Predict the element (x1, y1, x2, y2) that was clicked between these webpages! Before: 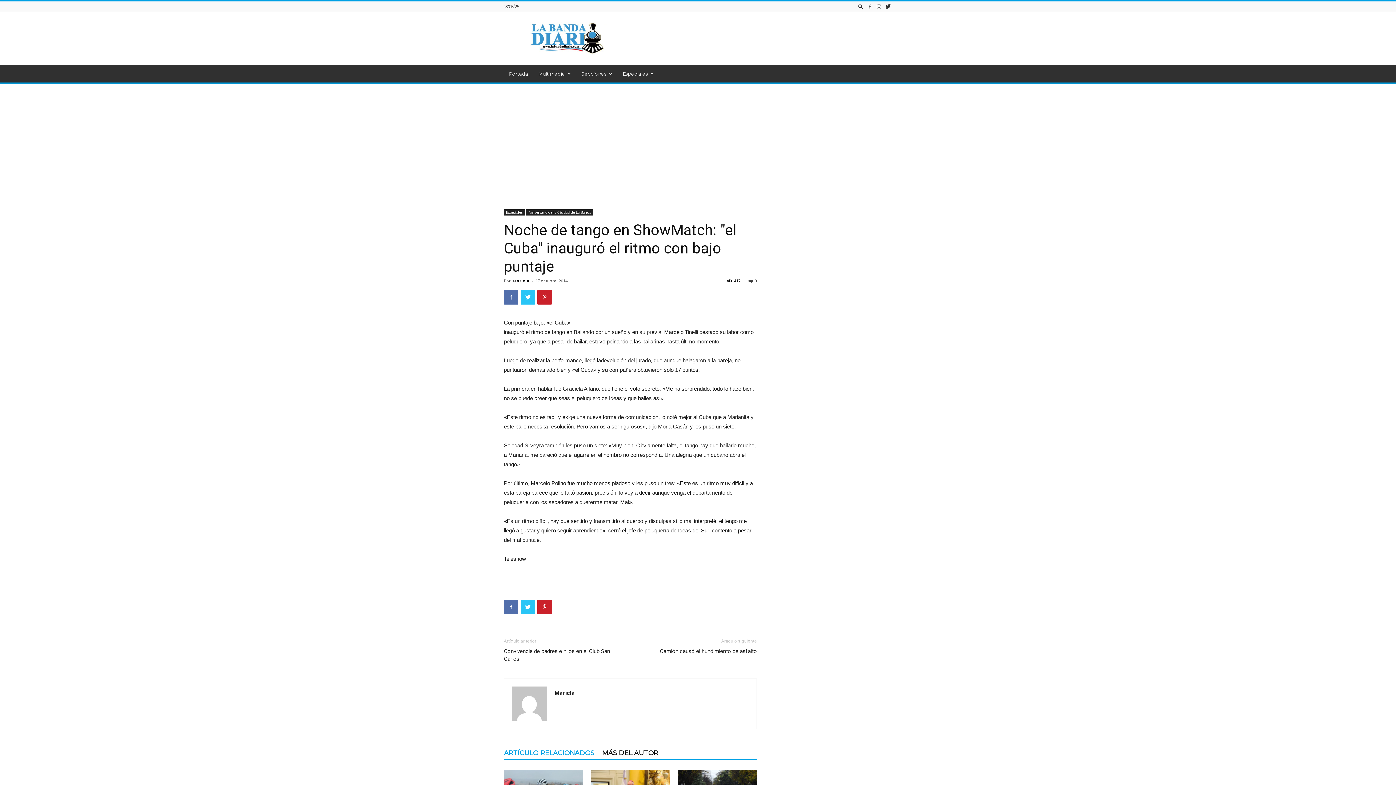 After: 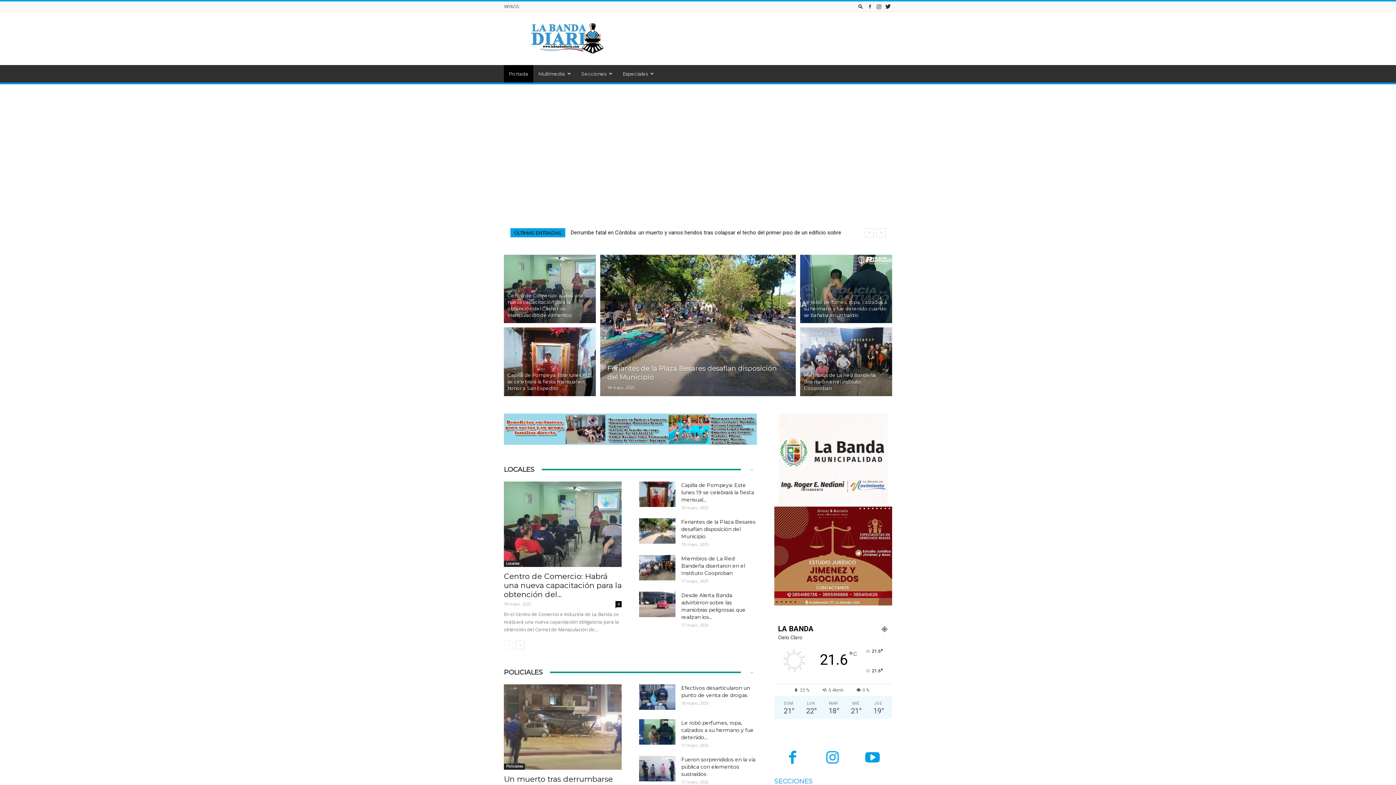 Action: bbox: (504, 65, 533, 82) label: Portada